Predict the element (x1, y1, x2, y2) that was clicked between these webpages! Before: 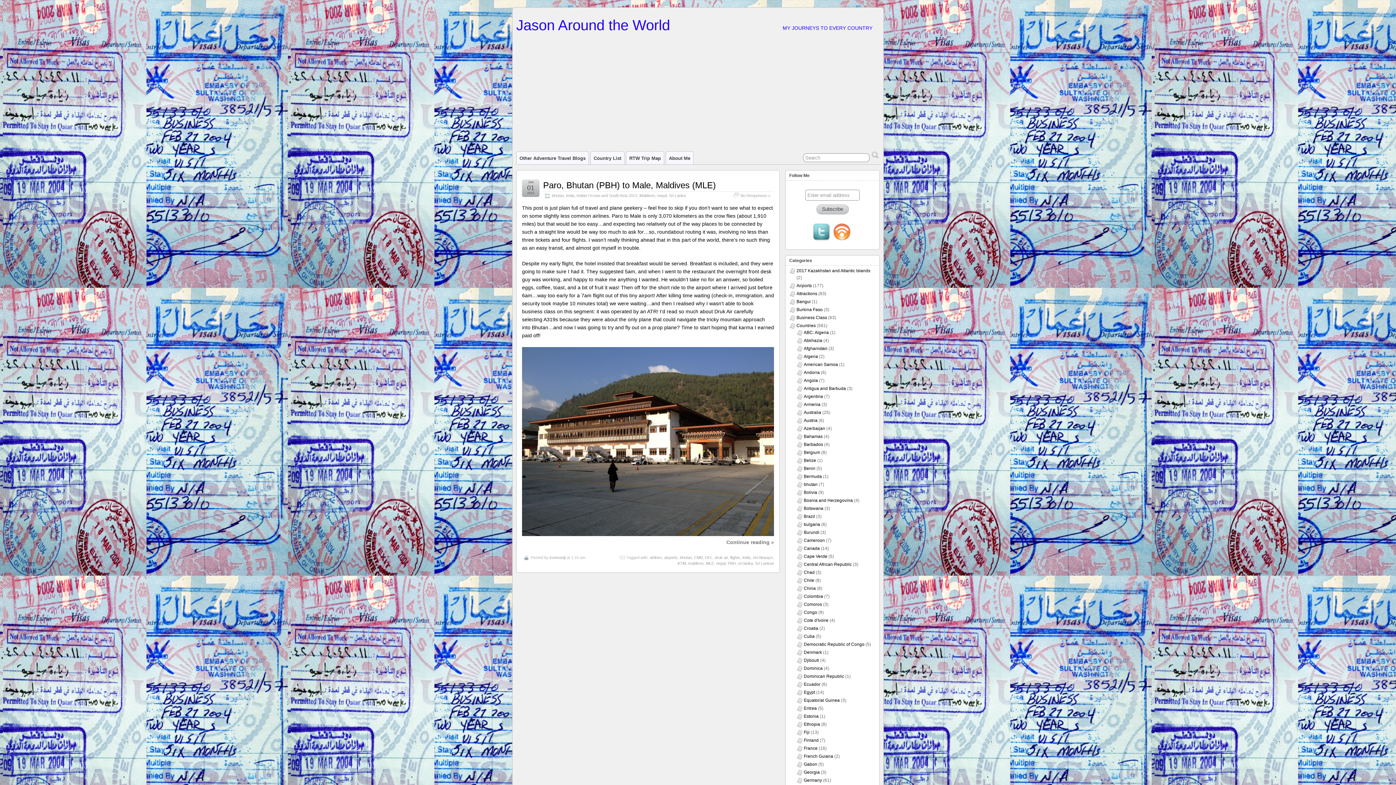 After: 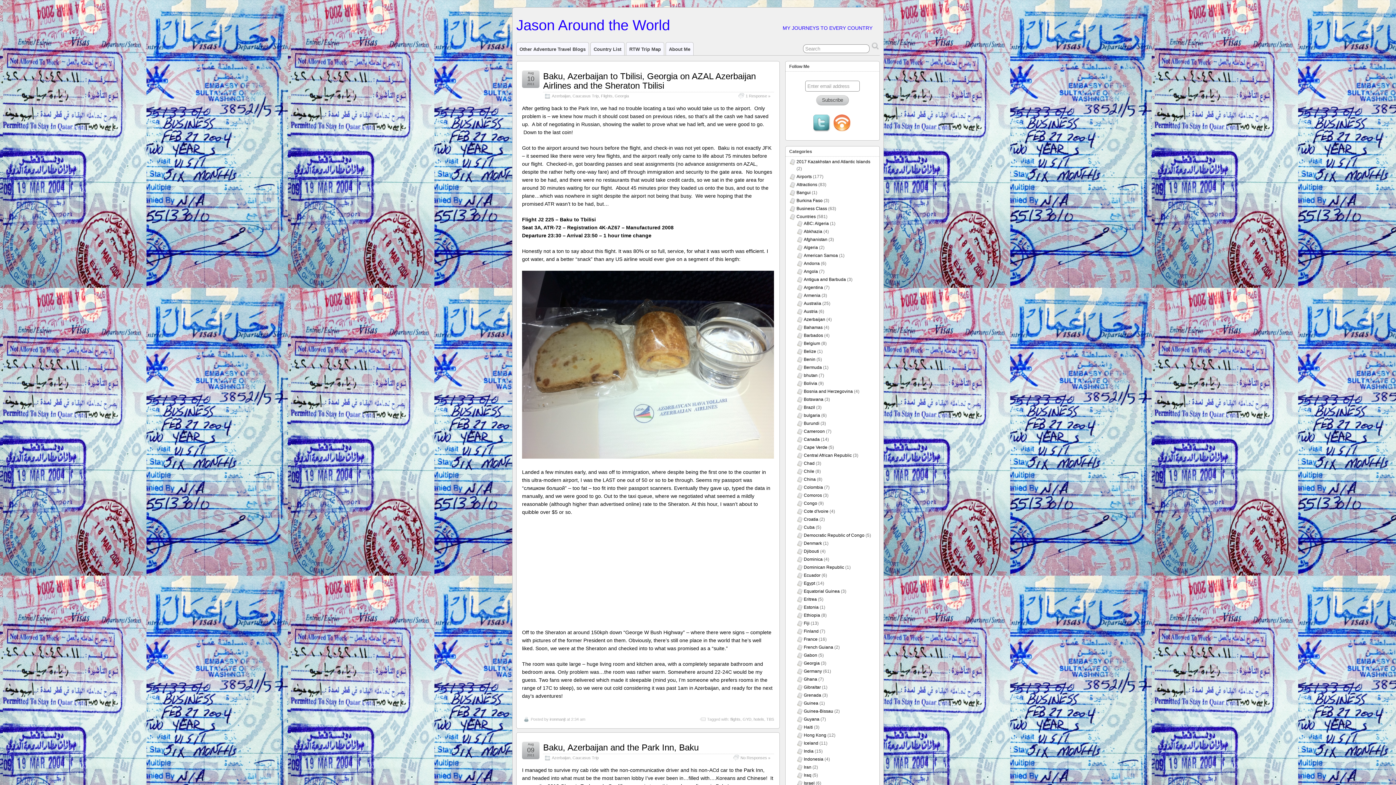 Action: label: Azerbaijan bbox: (804, 426, 825, 431)